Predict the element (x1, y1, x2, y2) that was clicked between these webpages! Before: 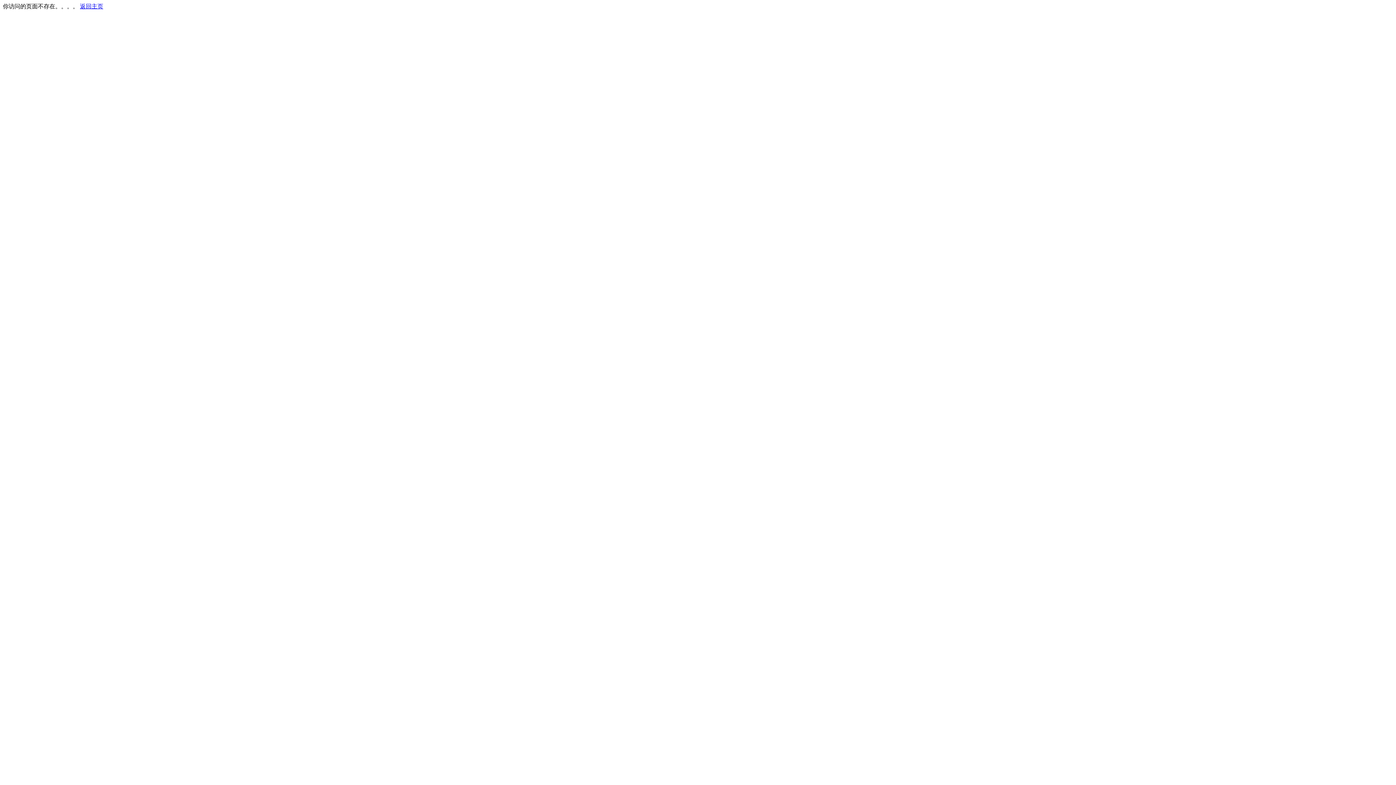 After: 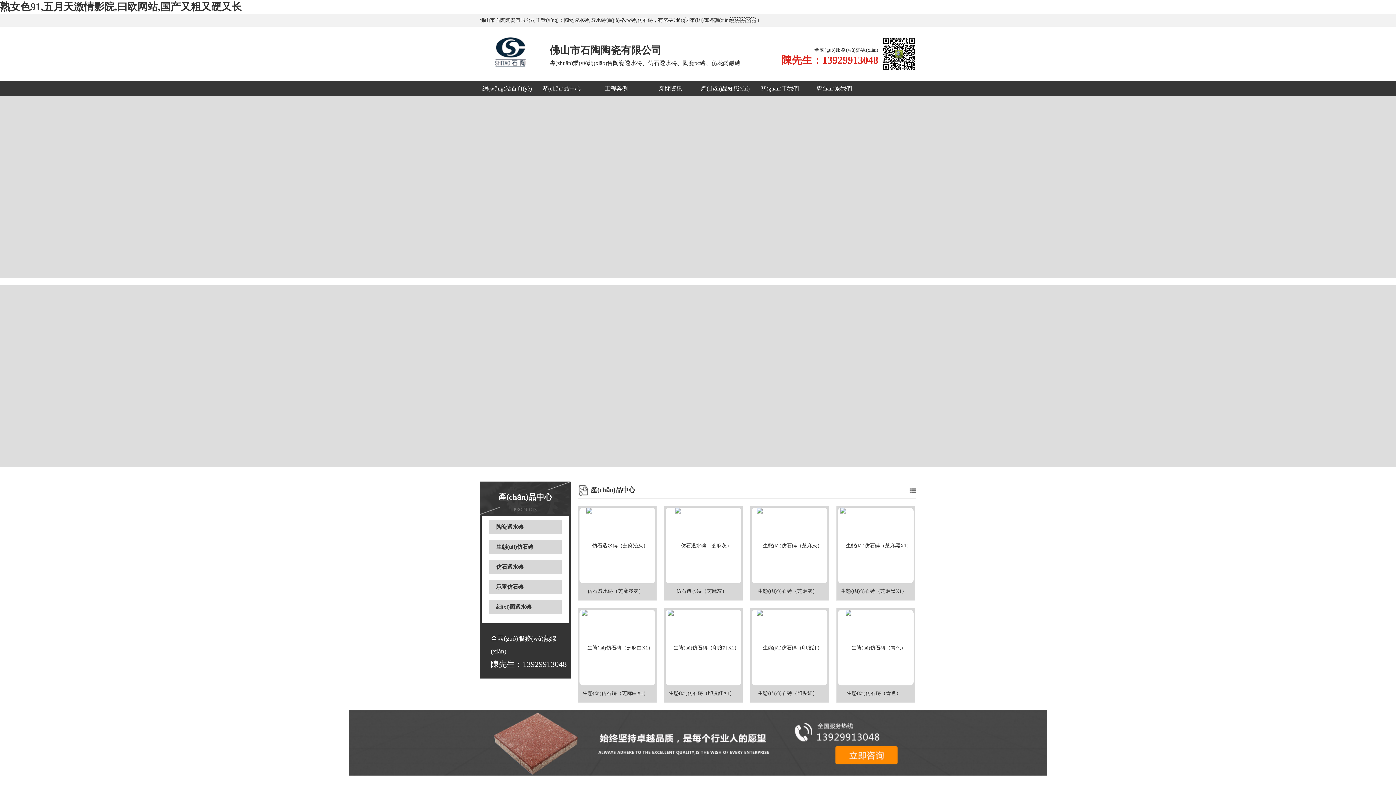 Action: bbox: (80, 3, 103, 9) label: 返回主页